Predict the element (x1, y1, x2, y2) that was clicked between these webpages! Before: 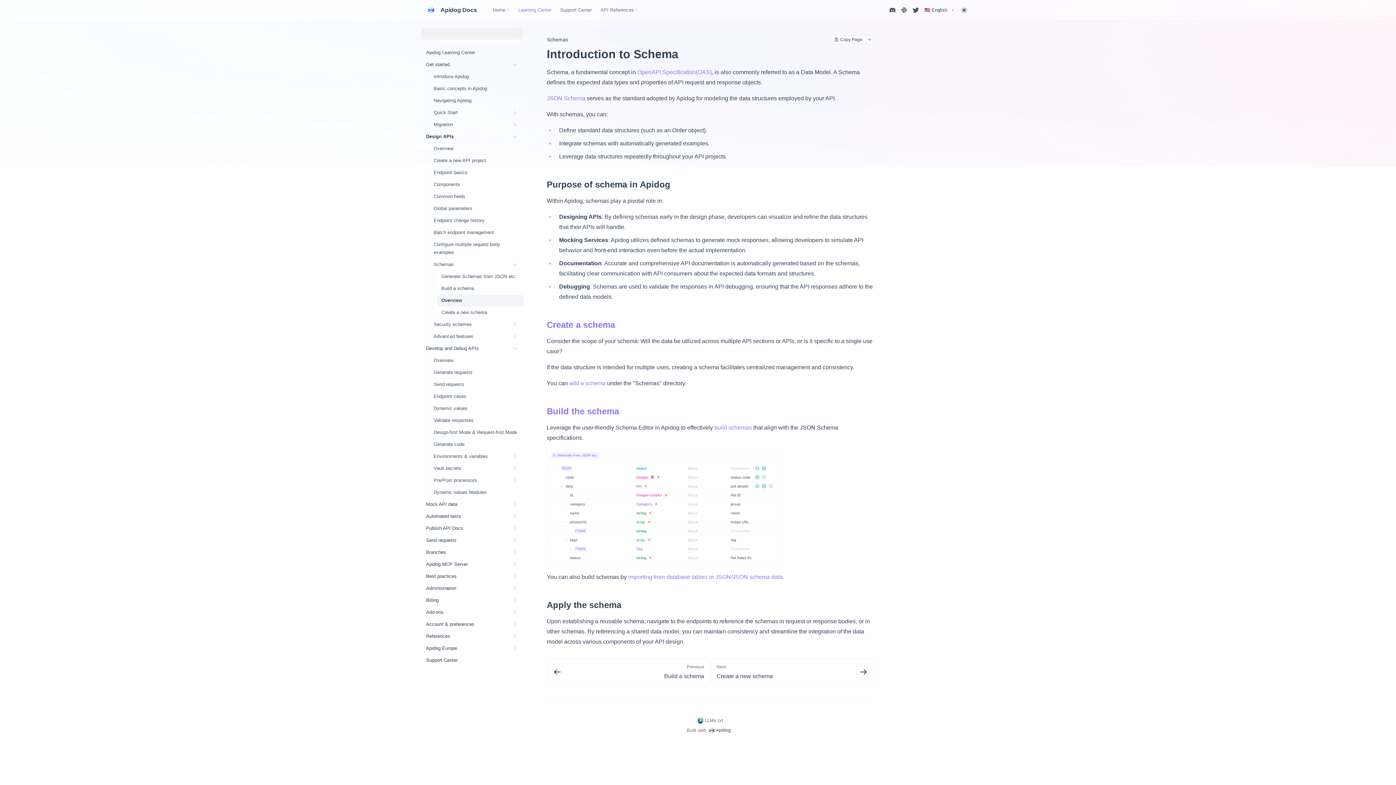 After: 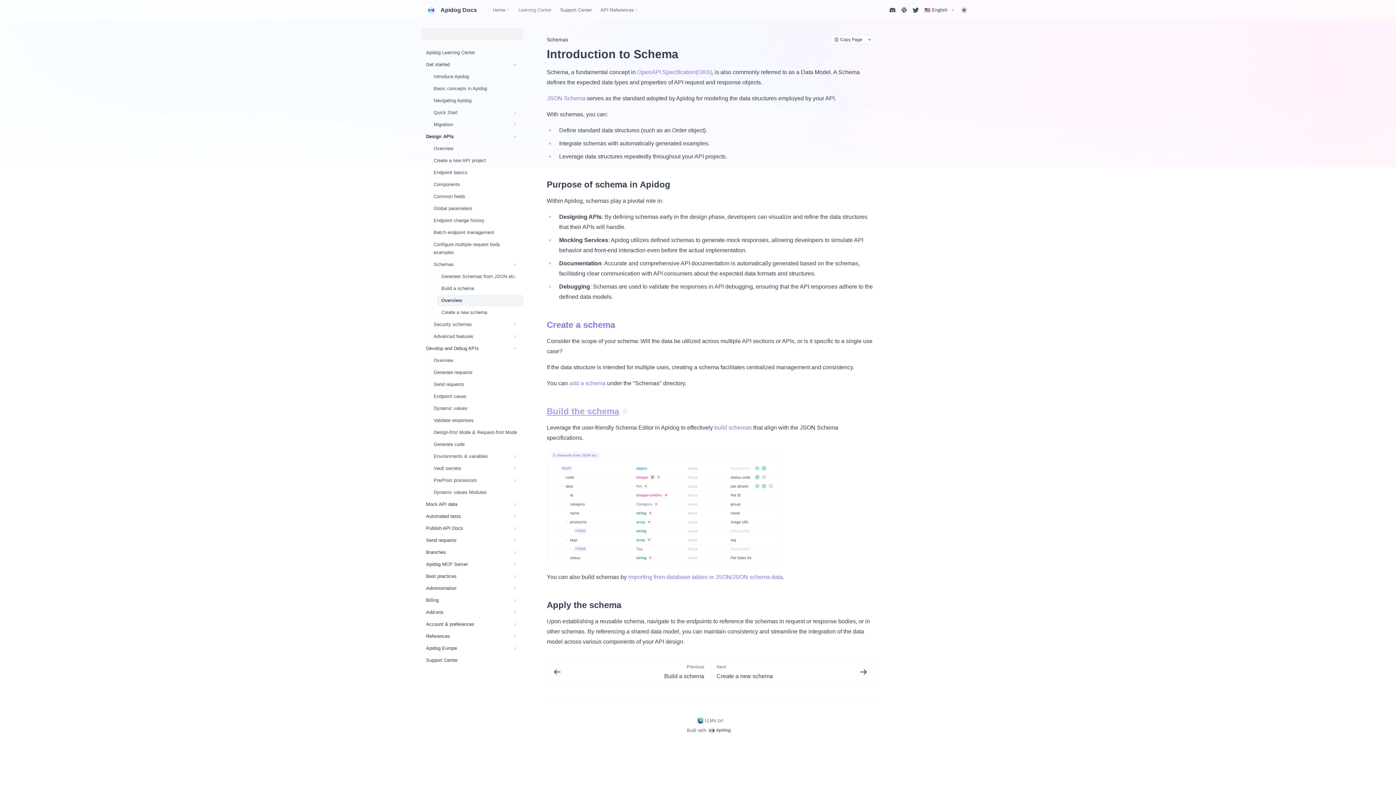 Action: bbox: (546, 406, 619, 416) label: Build the schema